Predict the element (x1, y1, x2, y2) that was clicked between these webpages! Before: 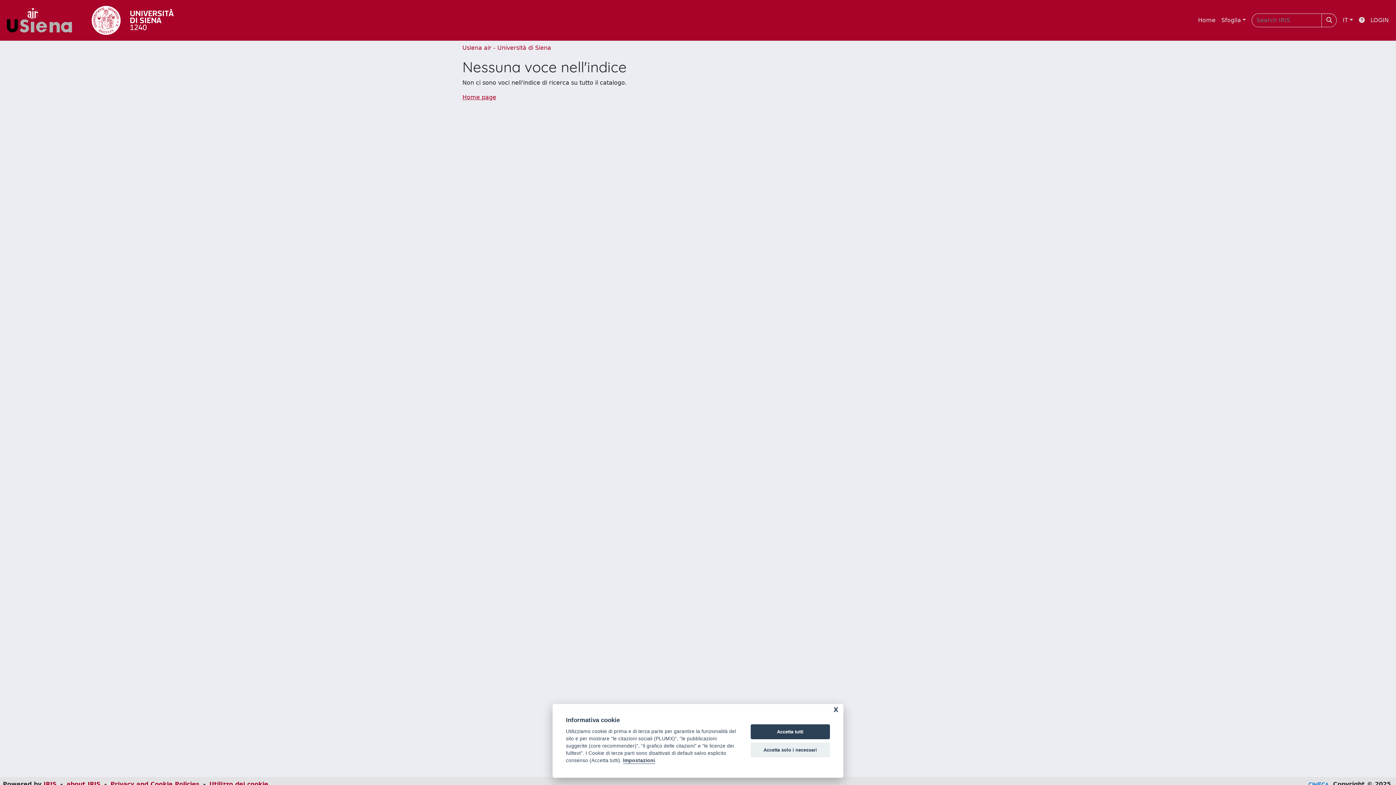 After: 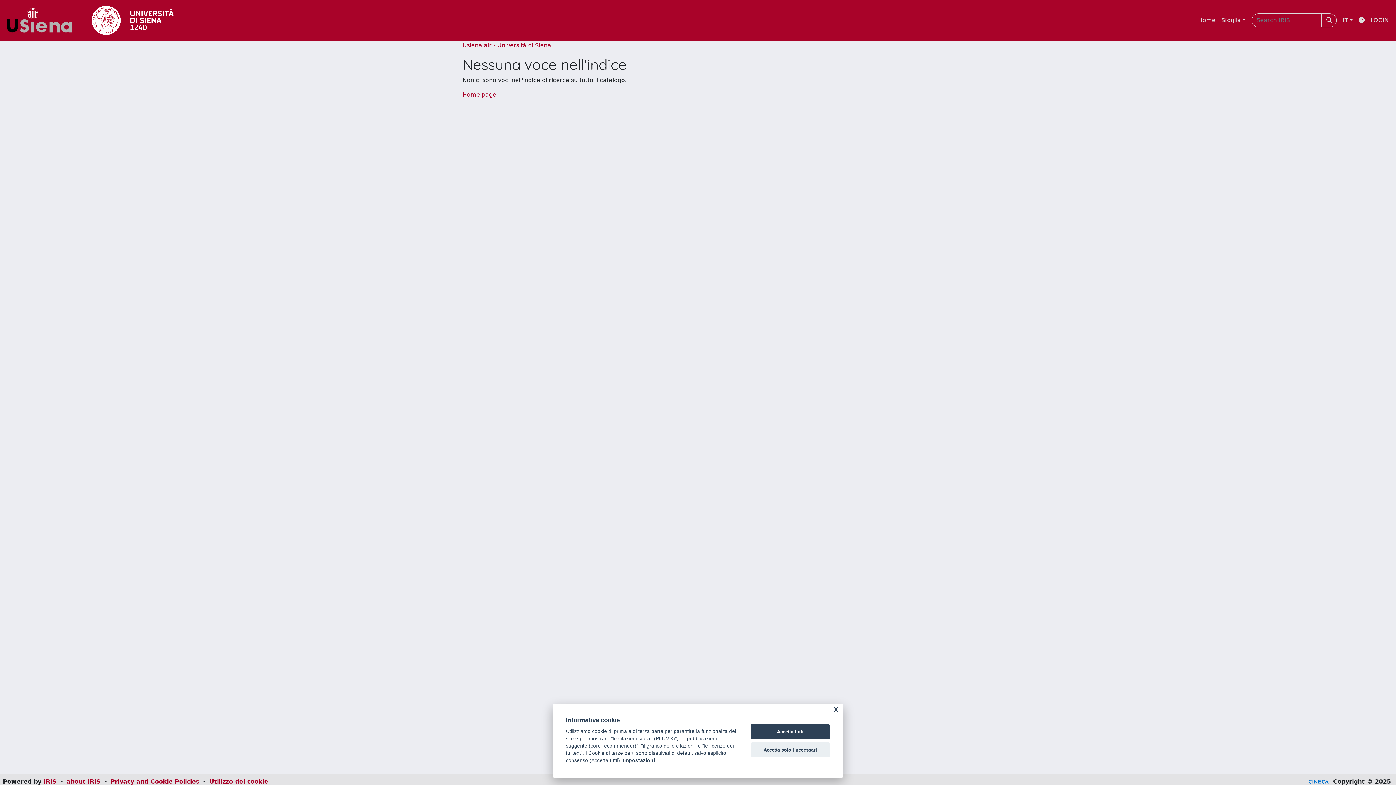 Action: bbox: (1309, 781, 1329, 788)